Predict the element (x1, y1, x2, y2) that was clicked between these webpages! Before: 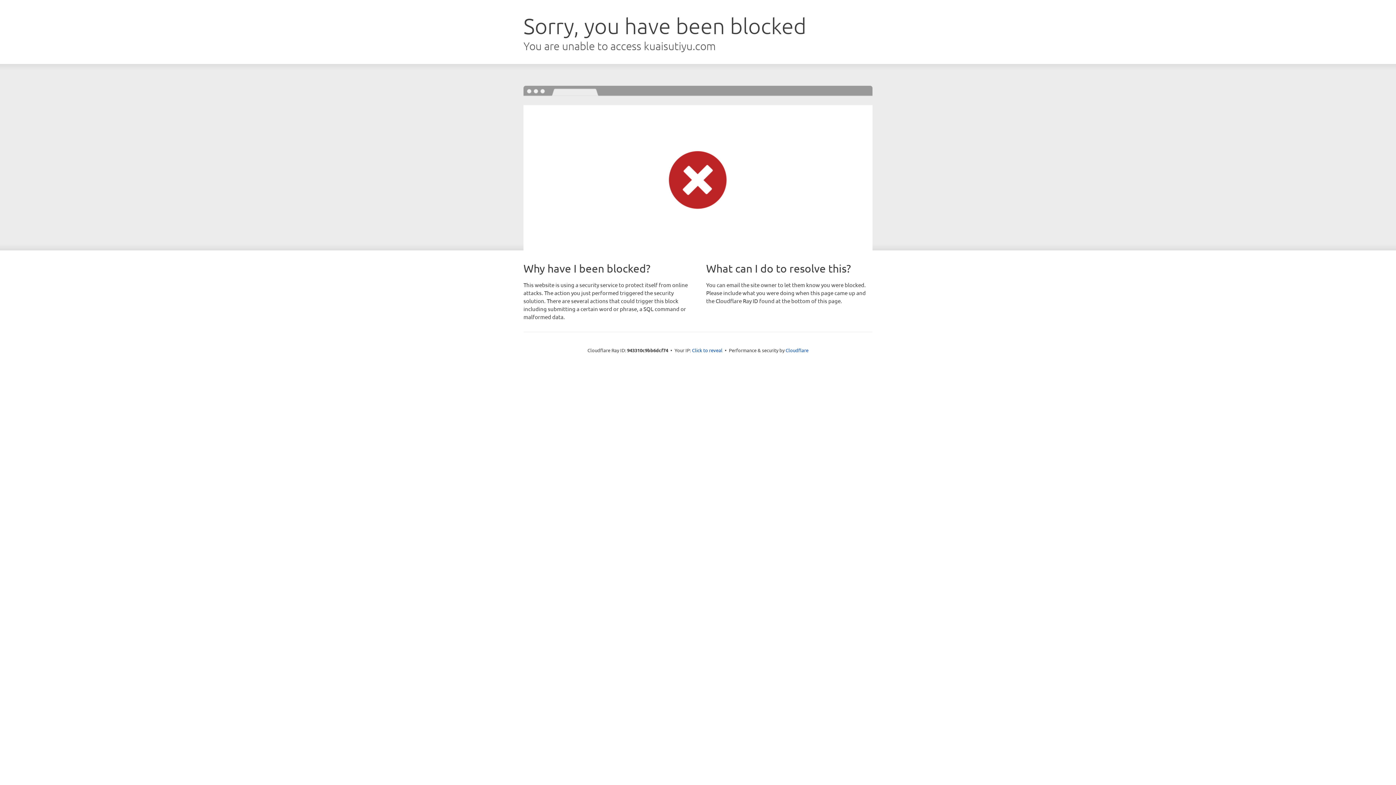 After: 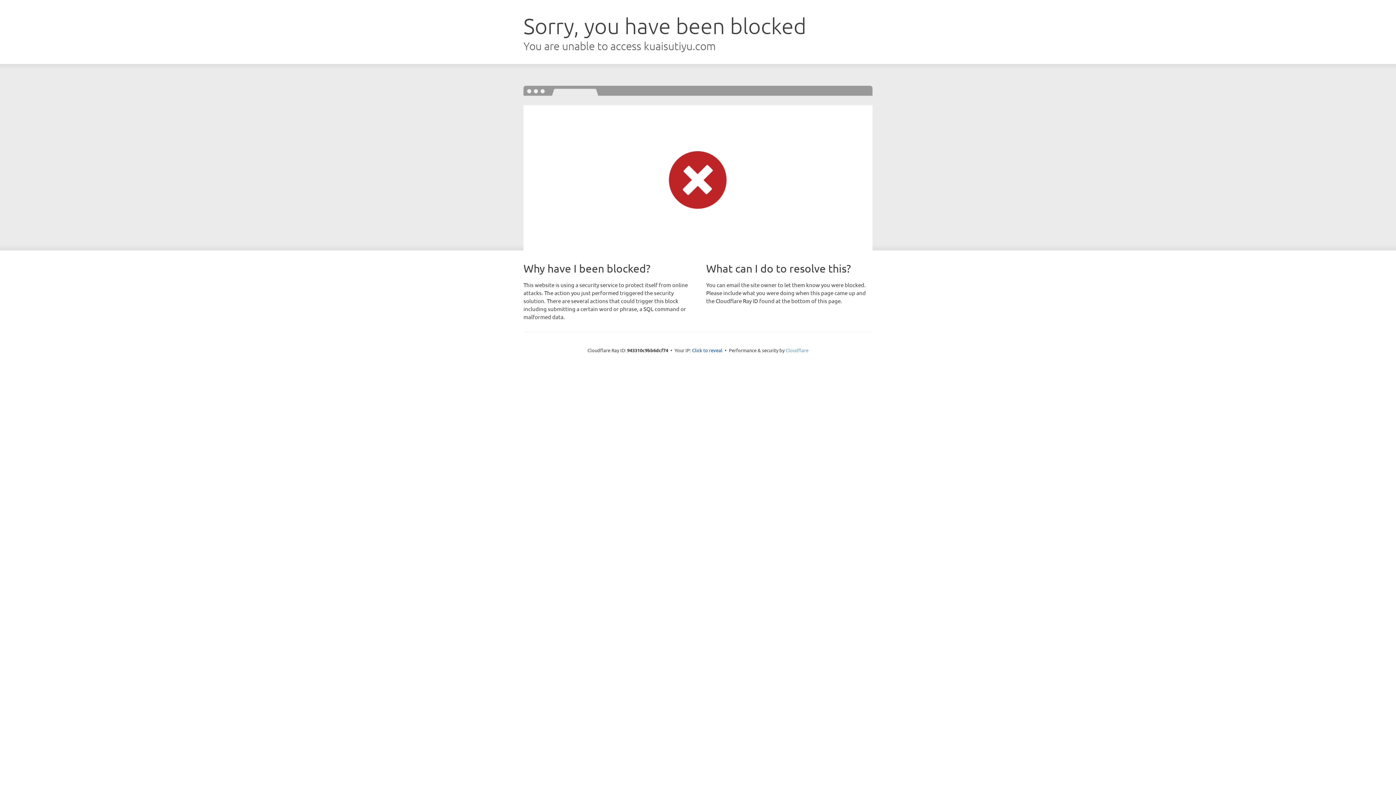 Action: label: Cloudflare bbox: (785, 347, 808, 353)